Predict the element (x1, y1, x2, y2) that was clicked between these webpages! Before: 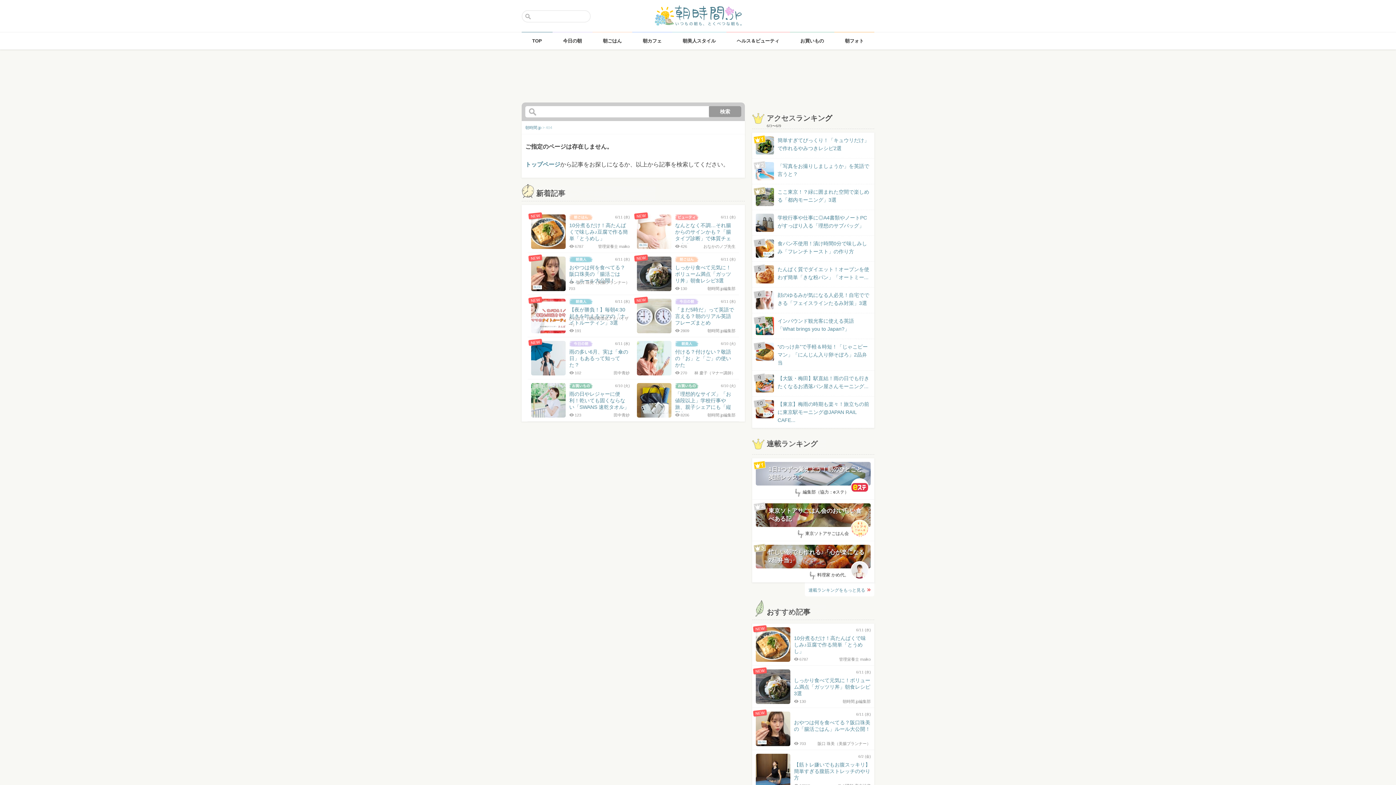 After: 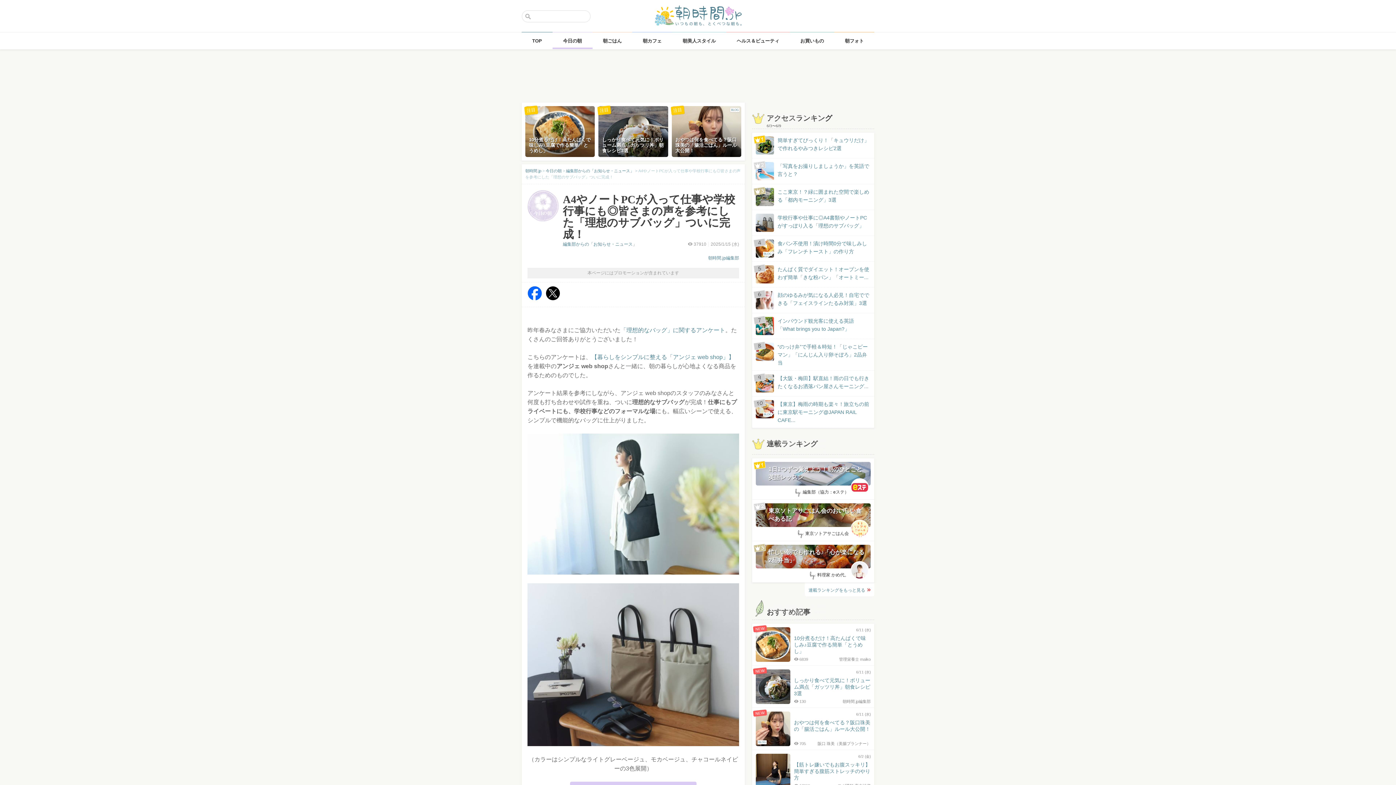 Action: label:  
学校行事や仕事に◎A4書類やノートPCがすっぽり入る「理想のサブバッグ」 bbox: (756, 213, 870, 229)